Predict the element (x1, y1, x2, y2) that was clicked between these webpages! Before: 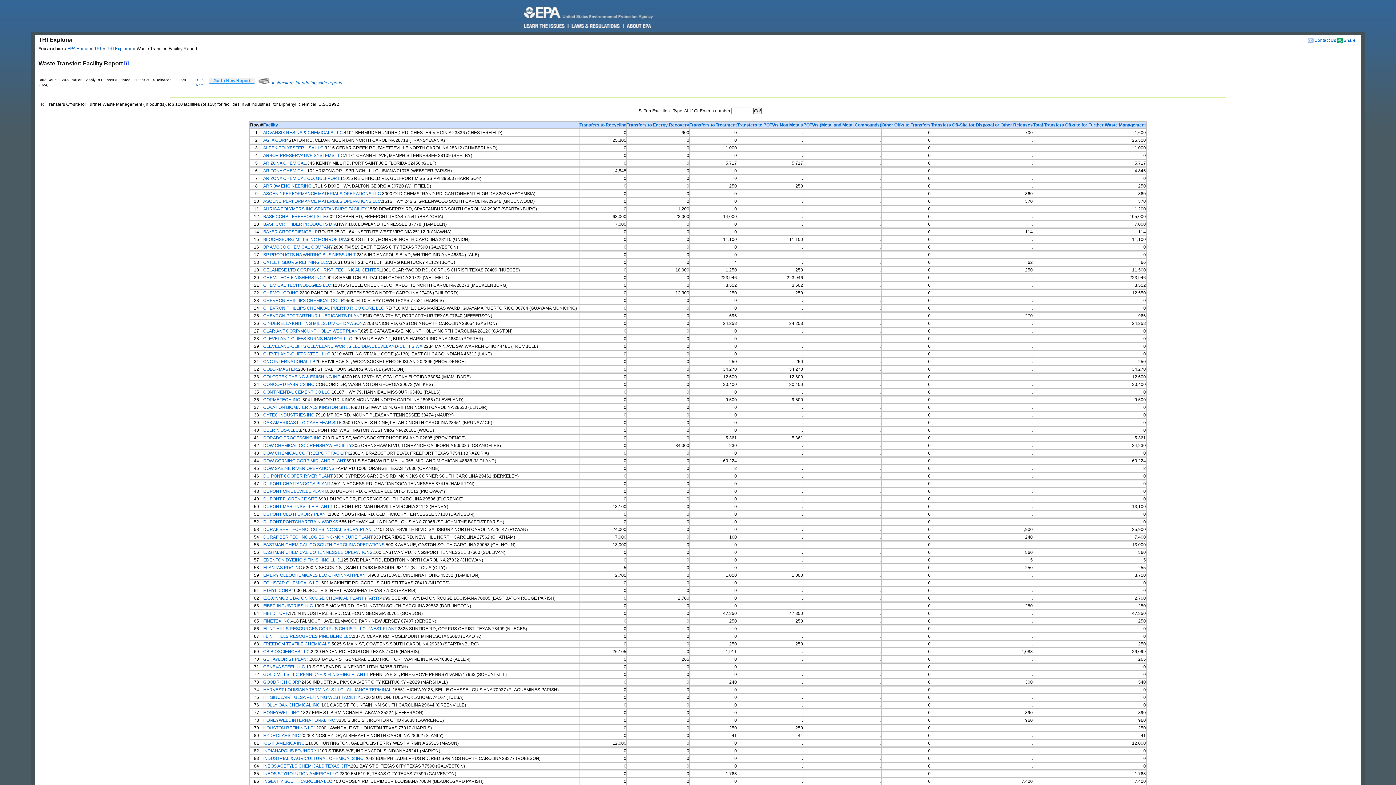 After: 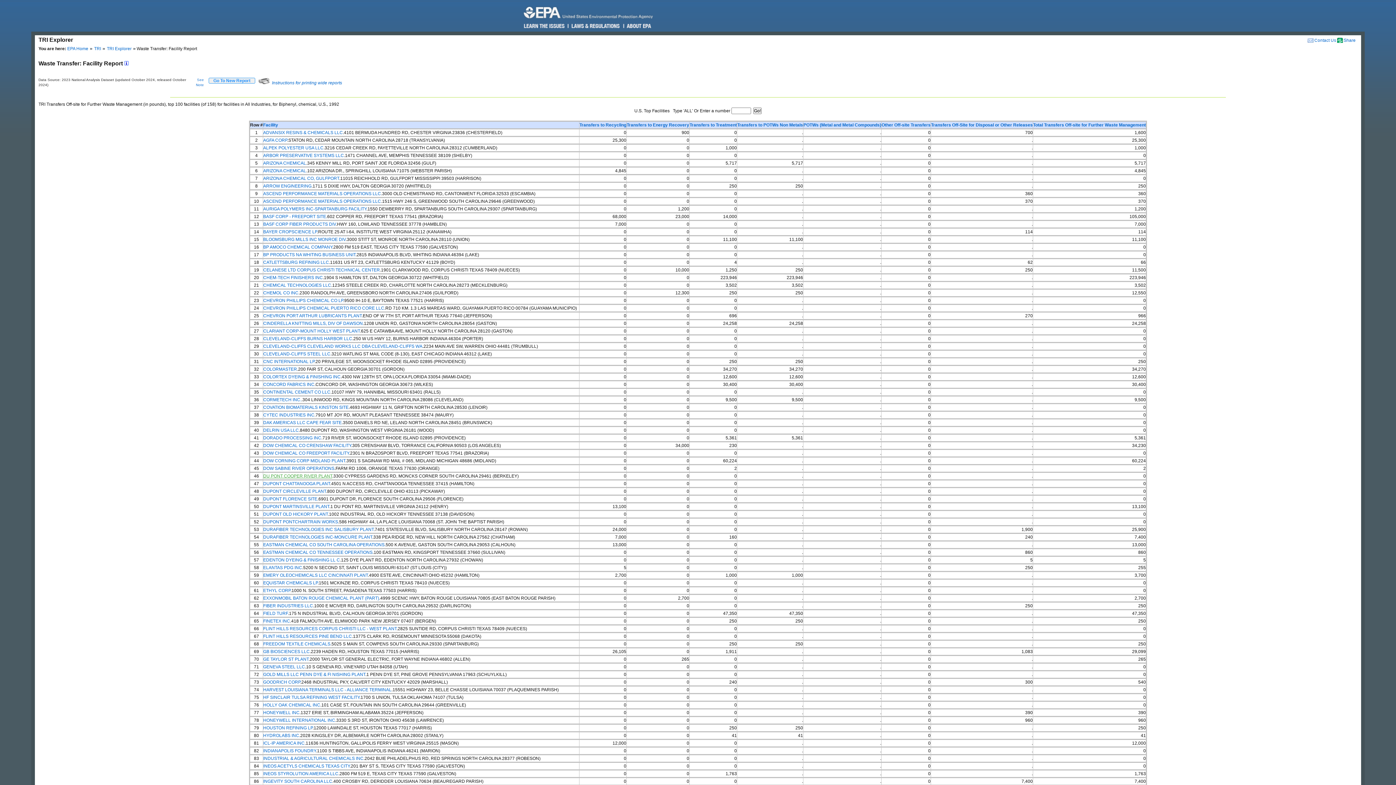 Action: label: DU PONT COOPER RIVER PLANT bbox: (263, 473, 332, 478)